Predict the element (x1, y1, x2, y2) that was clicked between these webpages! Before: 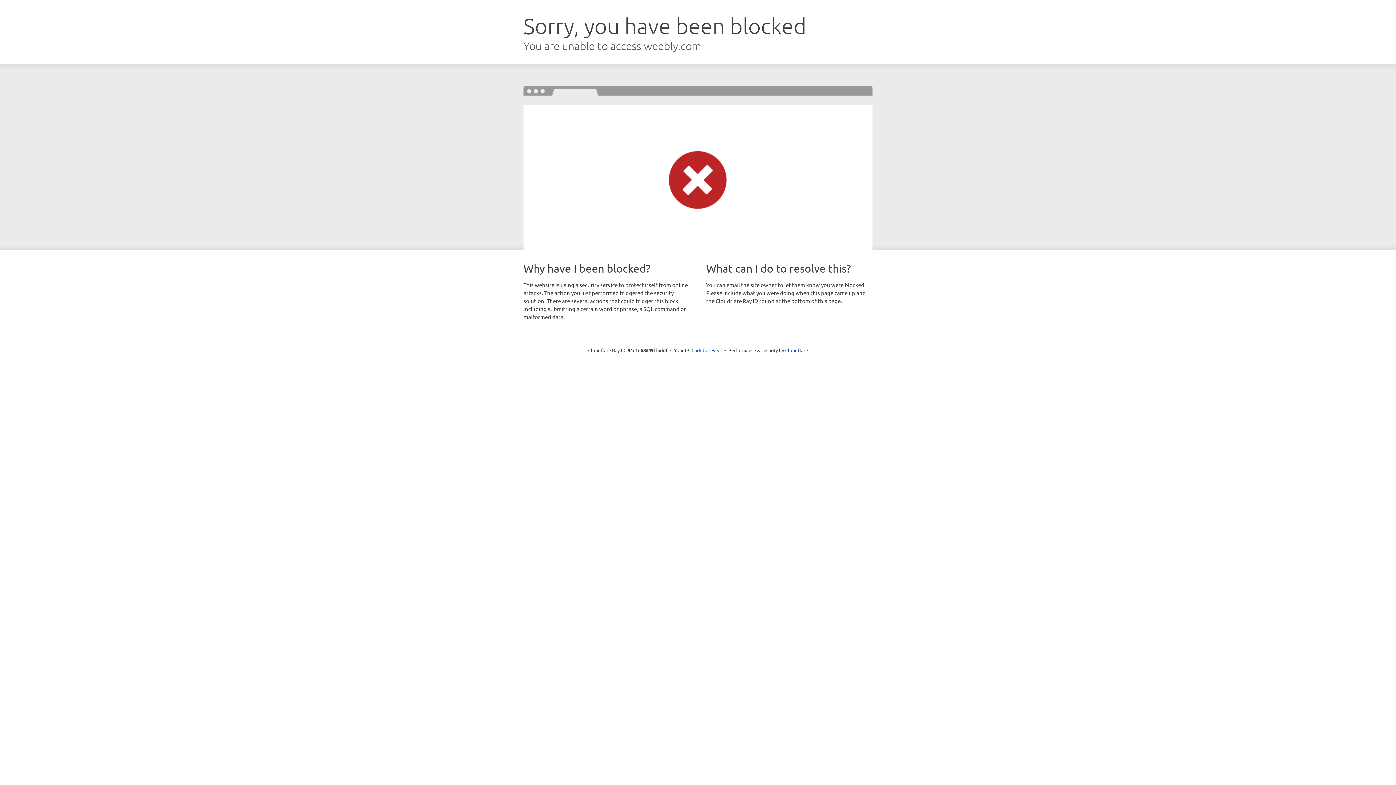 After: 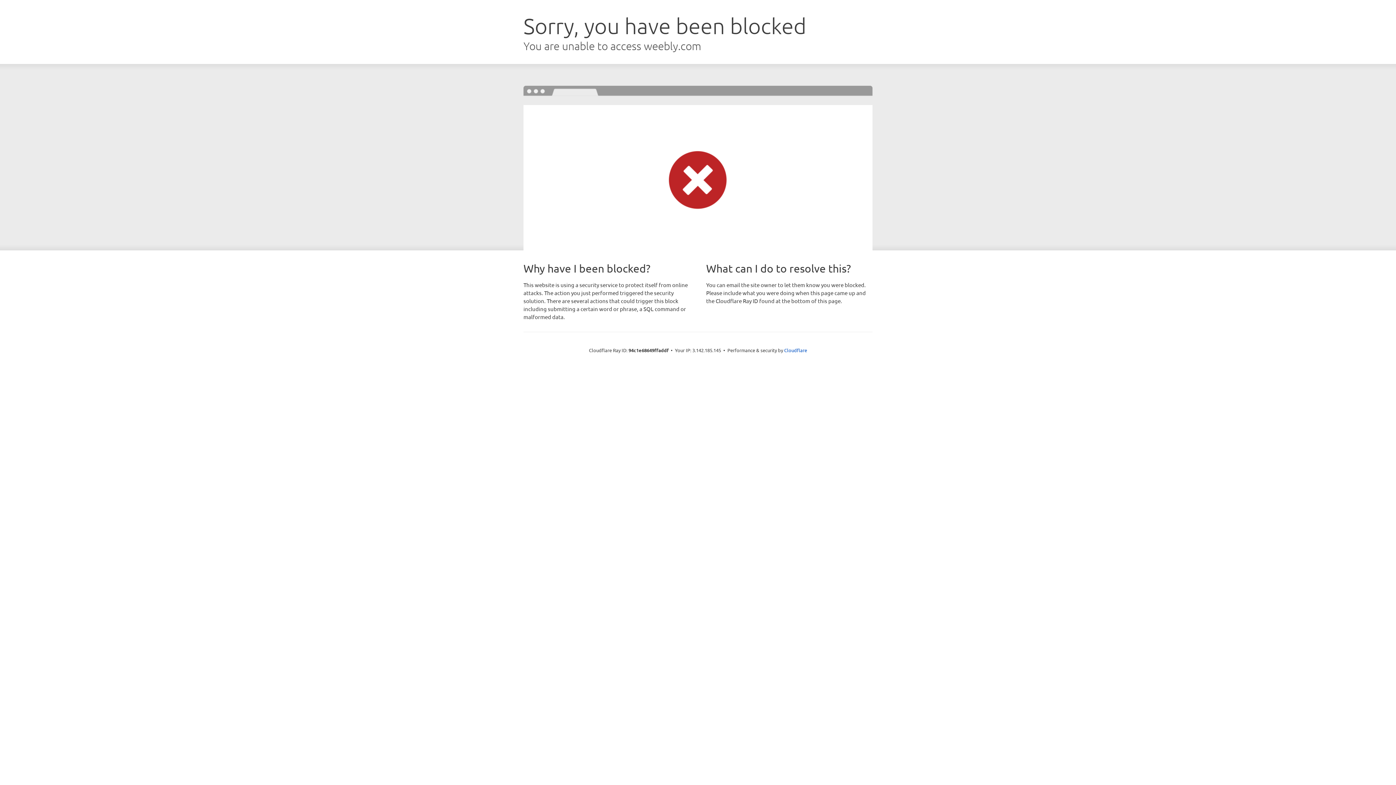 Action: label: Click to reveal bbox: (691, 346, 722, 353)